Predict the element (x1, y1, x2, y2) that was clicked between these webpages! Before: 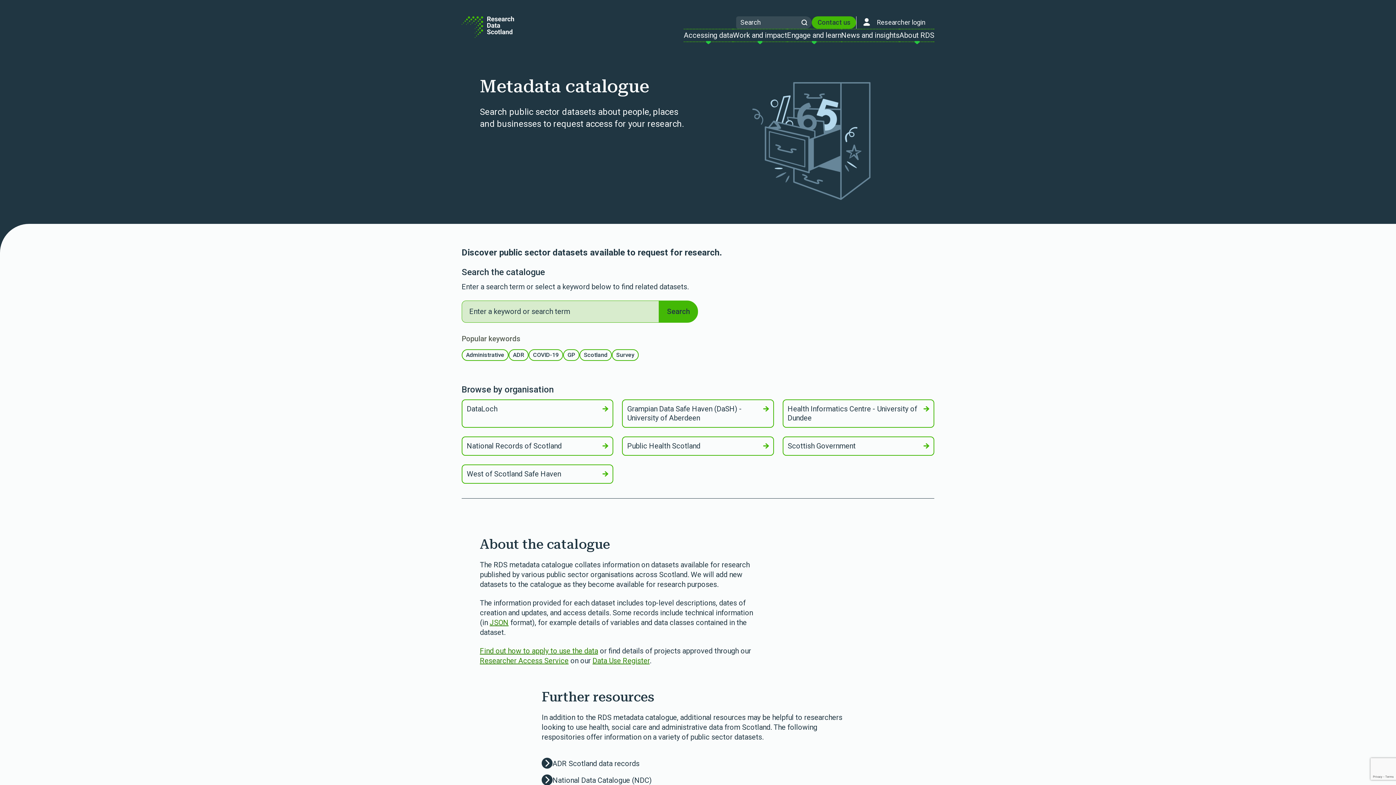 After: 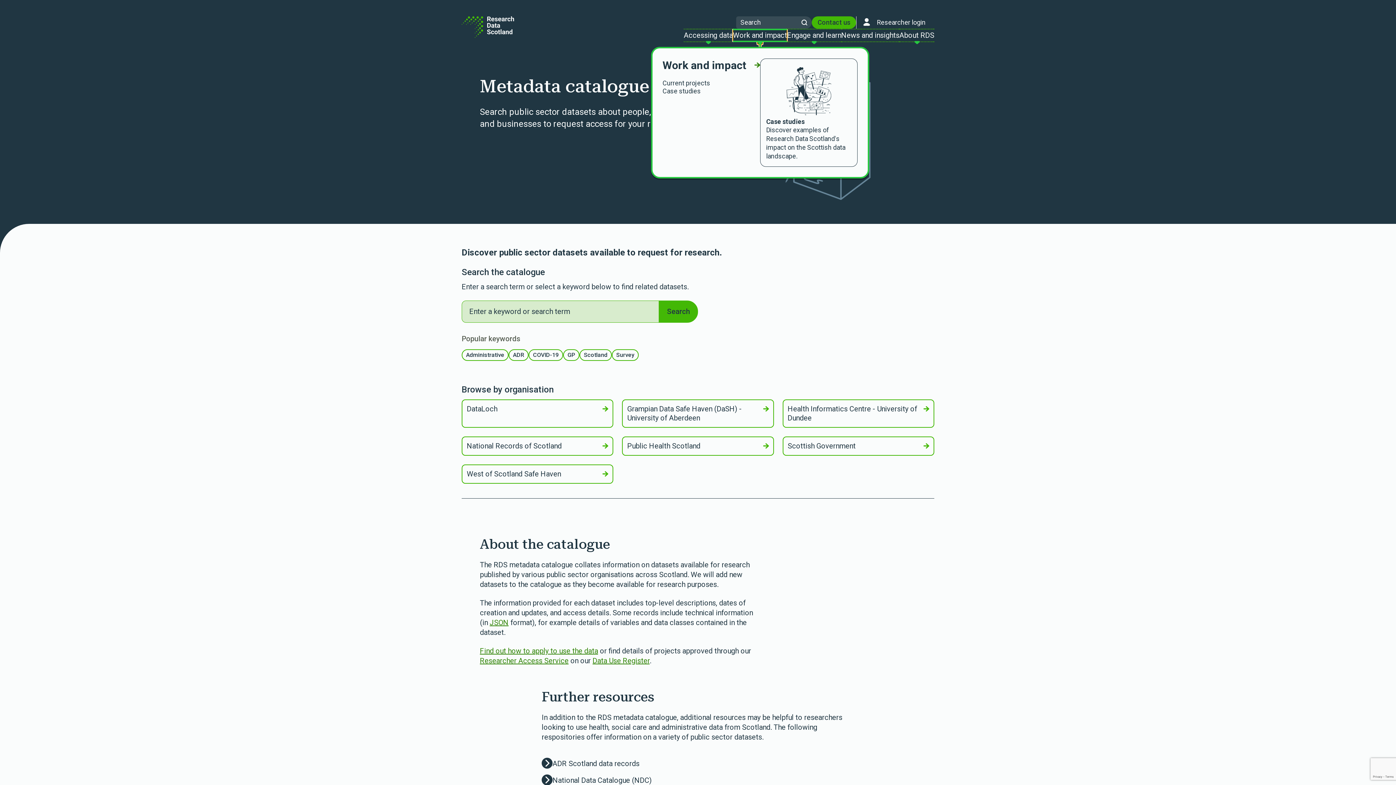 Action: bbox: (733, 29, 787, 41) label: Work and impact